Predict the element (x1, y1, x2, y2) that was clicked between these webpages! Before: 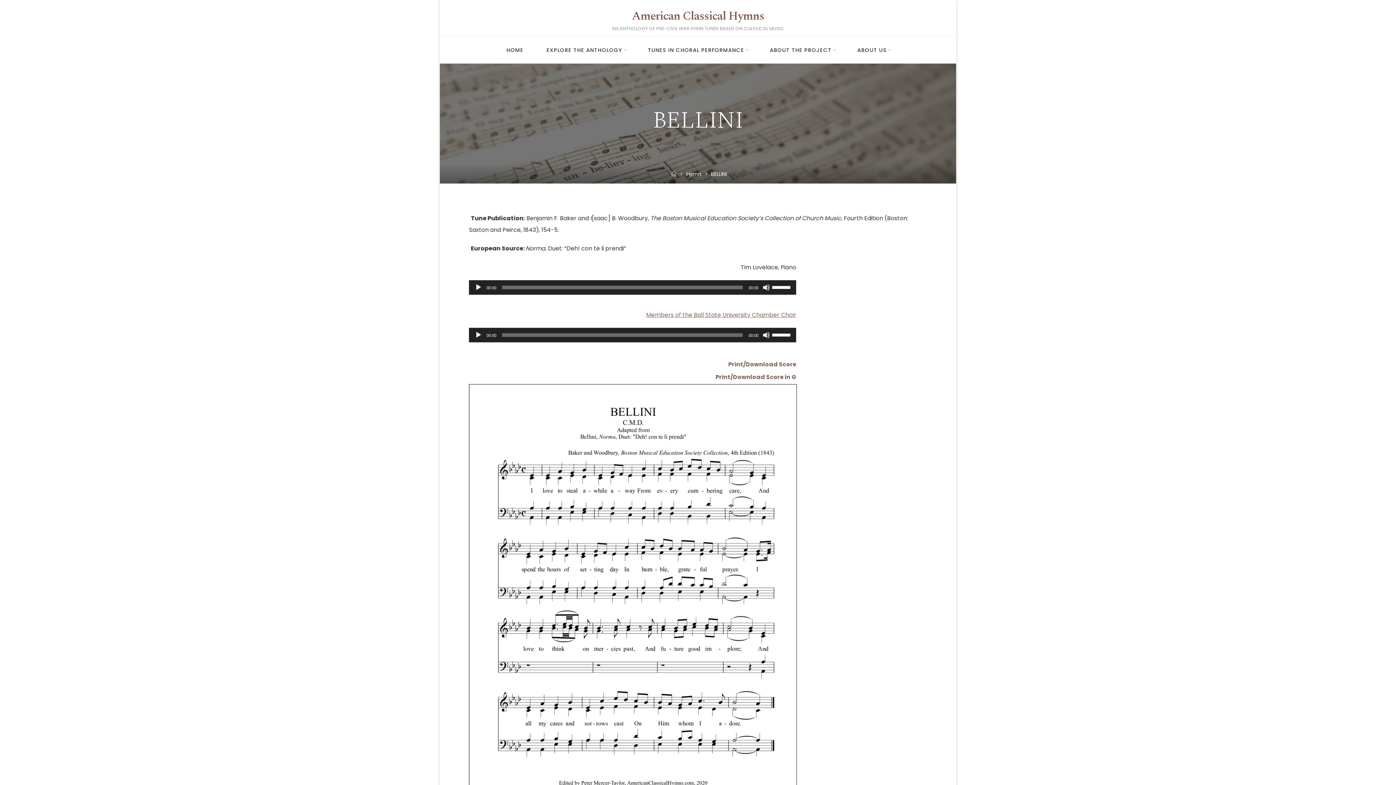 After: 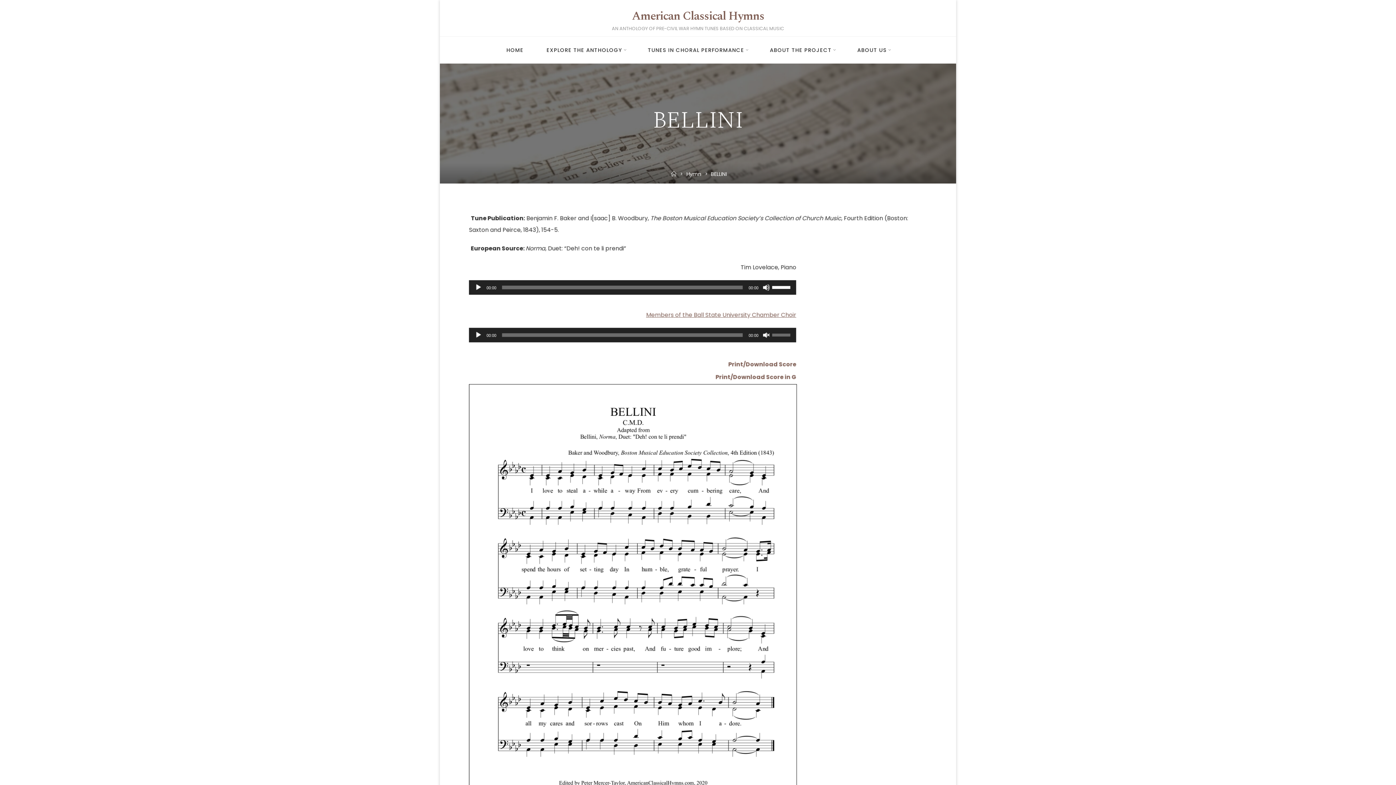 Action: label: Mute bbox: (762, 331, 770, 338)